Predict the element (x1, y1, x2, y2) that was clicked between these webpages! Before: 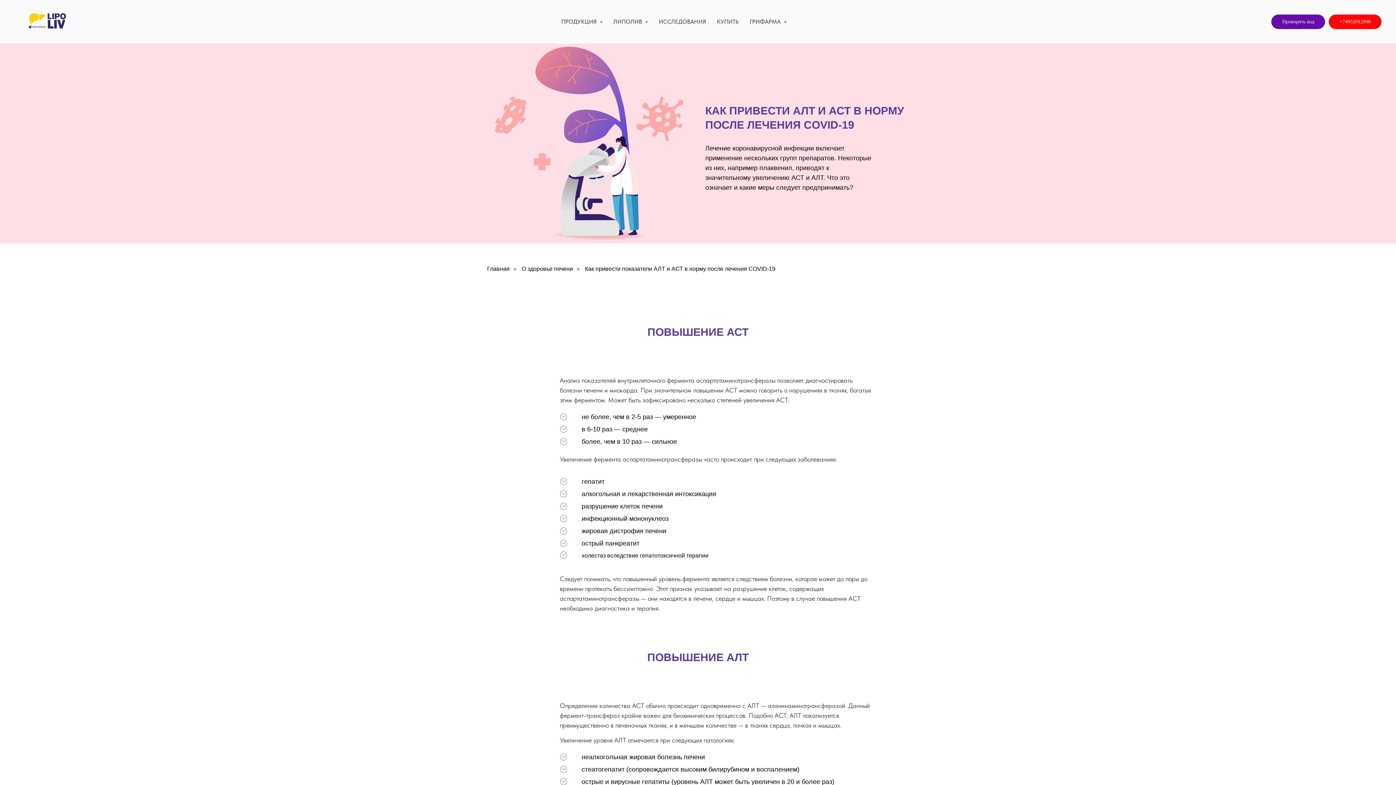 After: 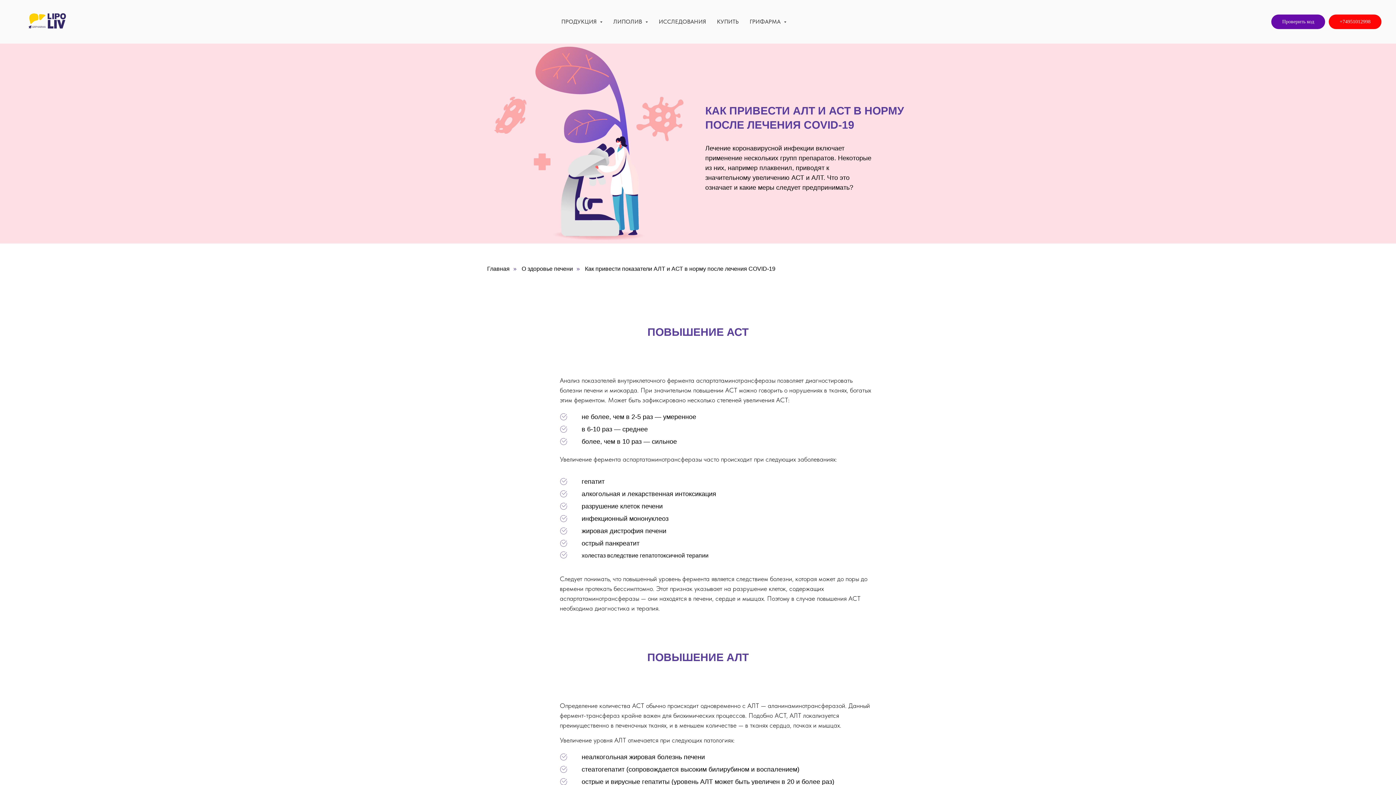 Action: bbox: (1329, 14, 1381, 29) label: +74951012998